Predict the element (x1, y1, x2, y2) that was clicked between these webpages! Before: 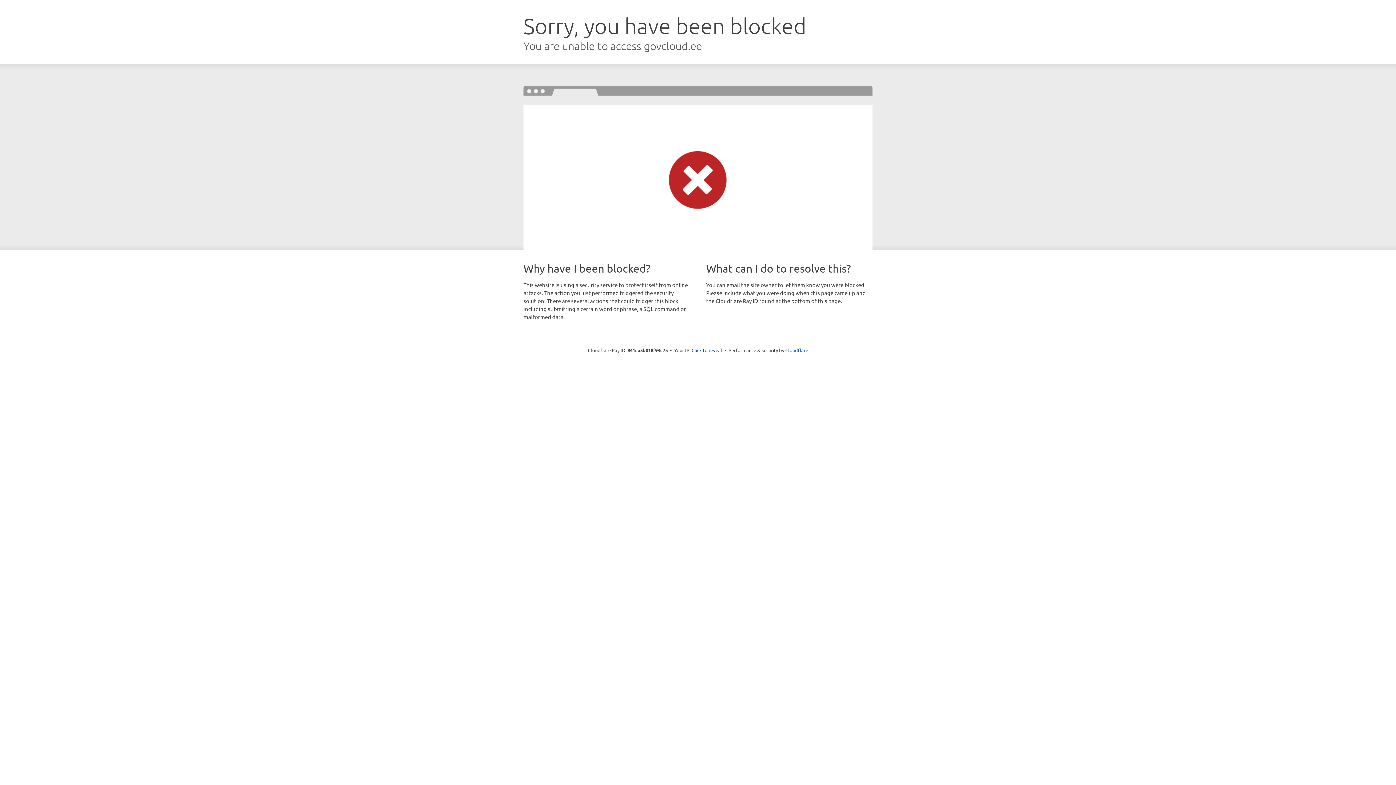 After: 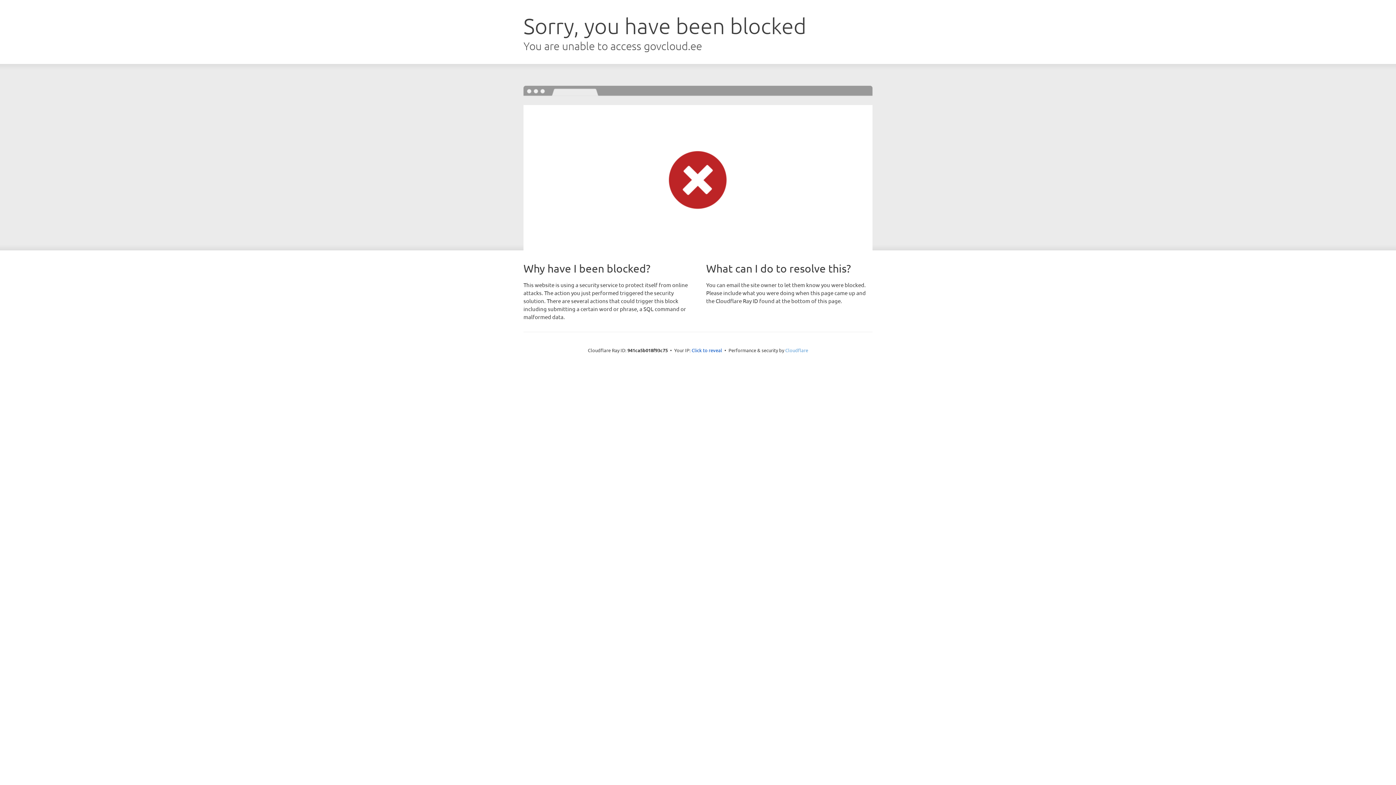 Action: label: Cloudflare bbox: (785, 347, 808, 353)